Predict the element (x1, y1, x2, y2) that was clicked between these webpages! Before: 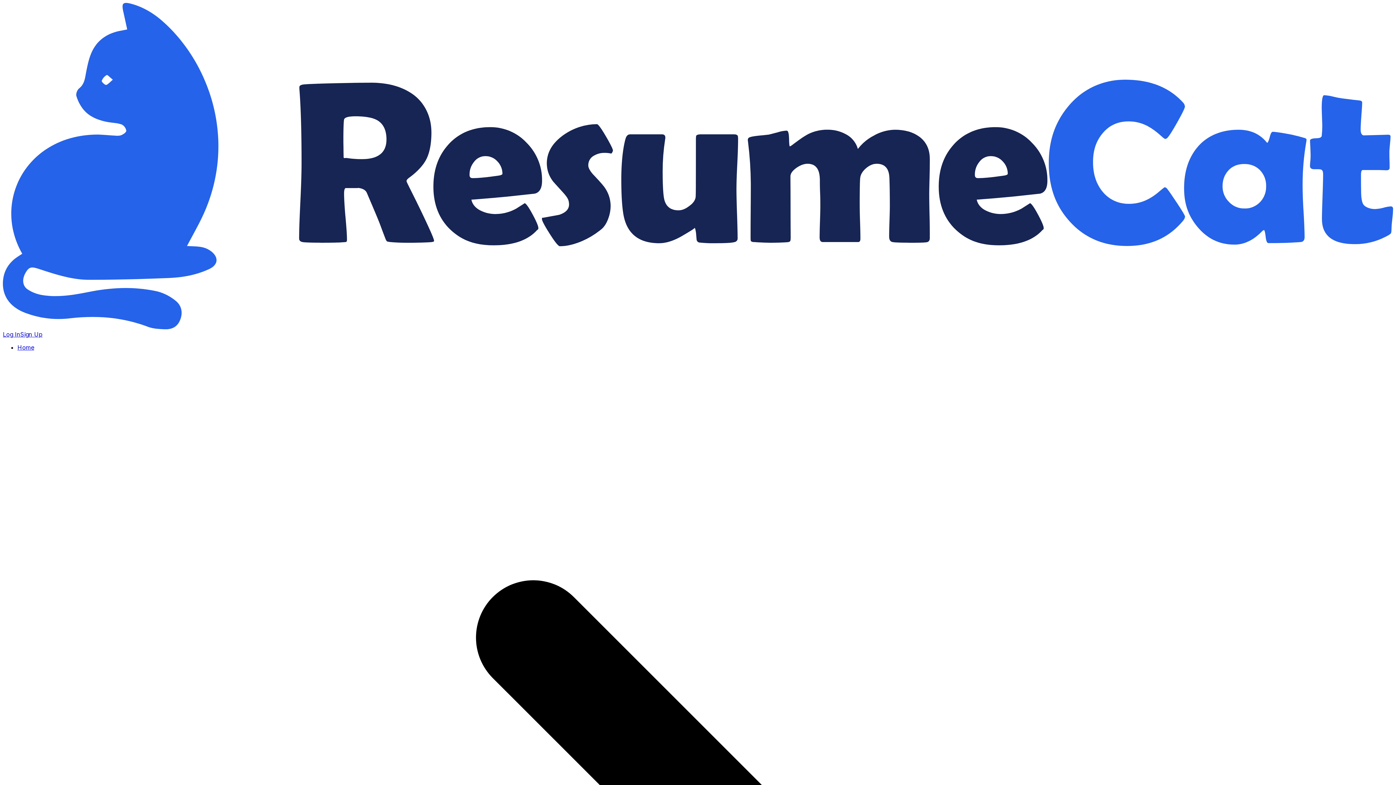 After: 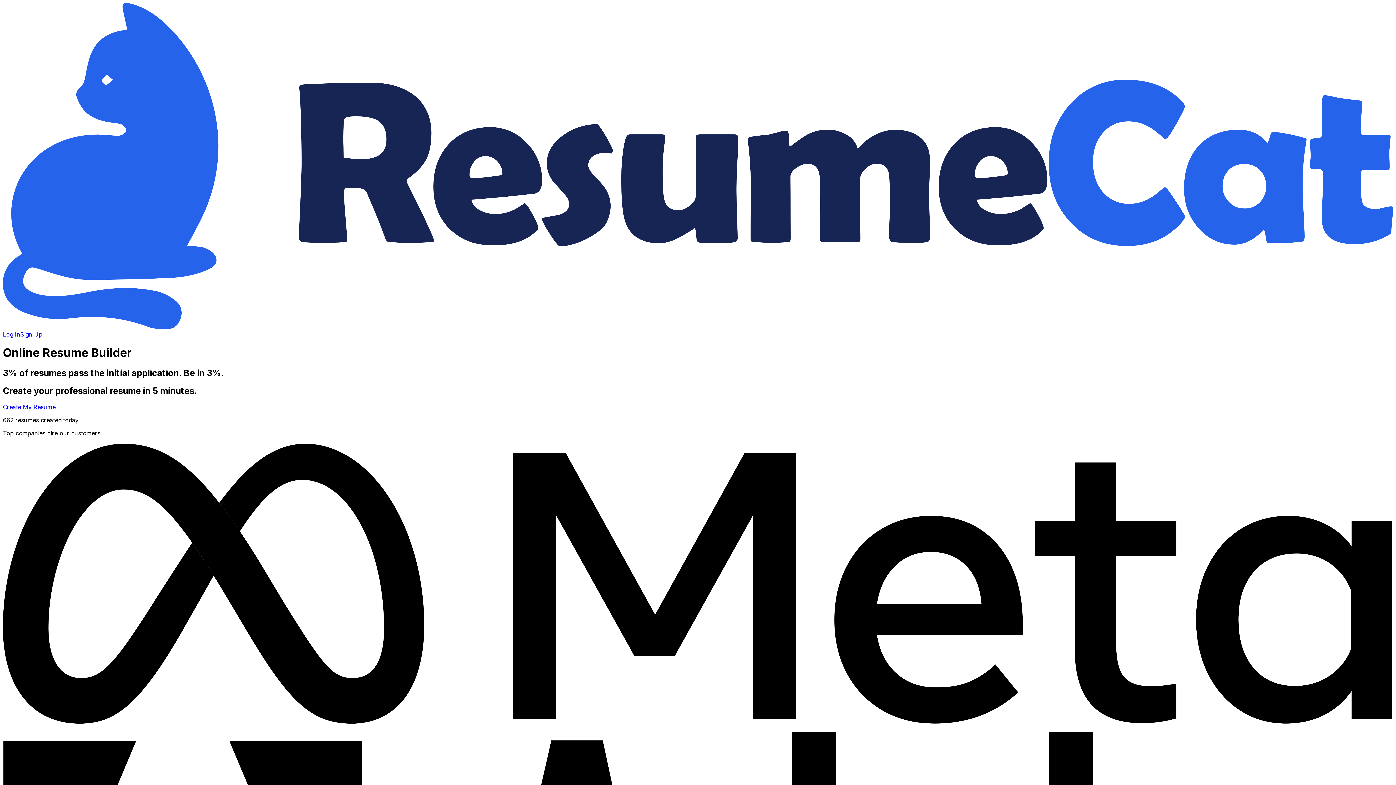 Action: bbox: (2, 323, 1393, 330)